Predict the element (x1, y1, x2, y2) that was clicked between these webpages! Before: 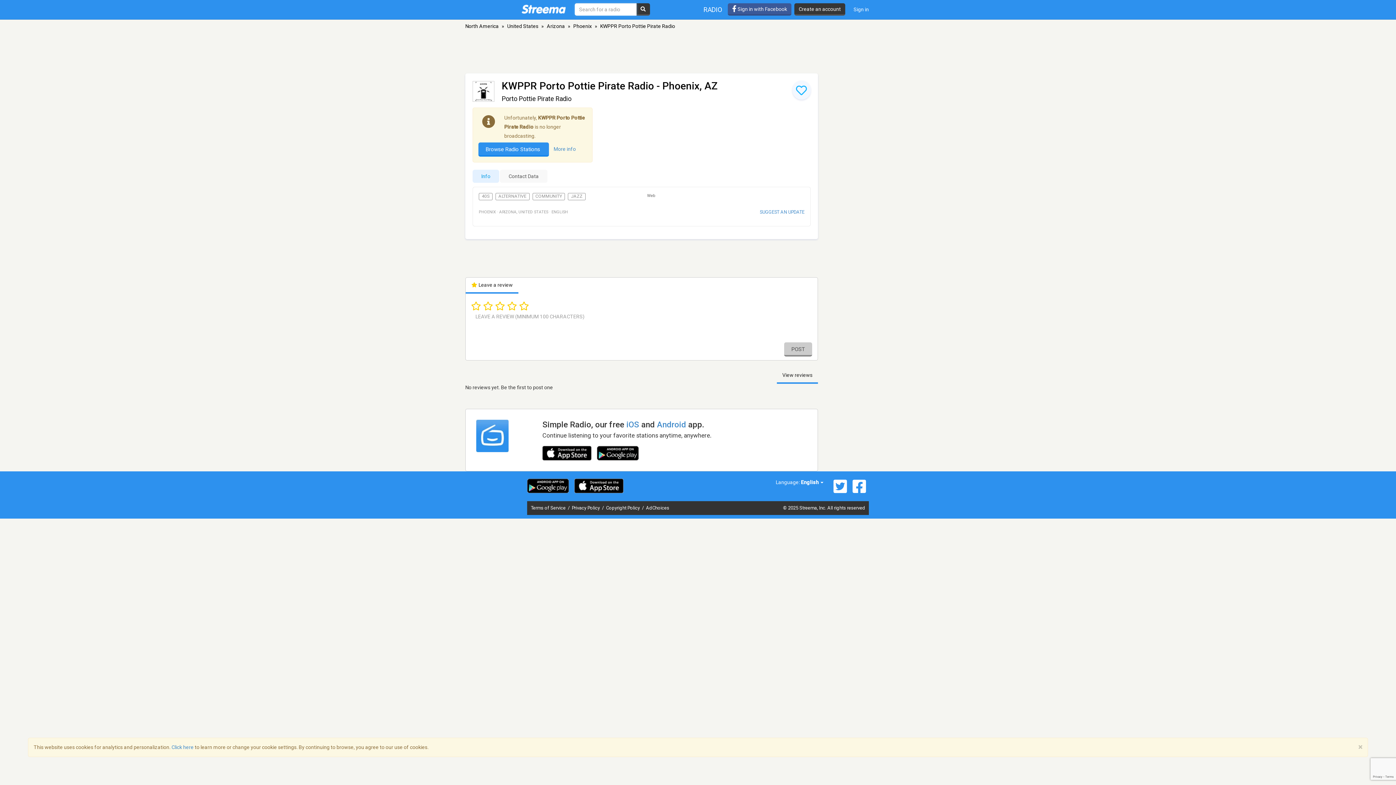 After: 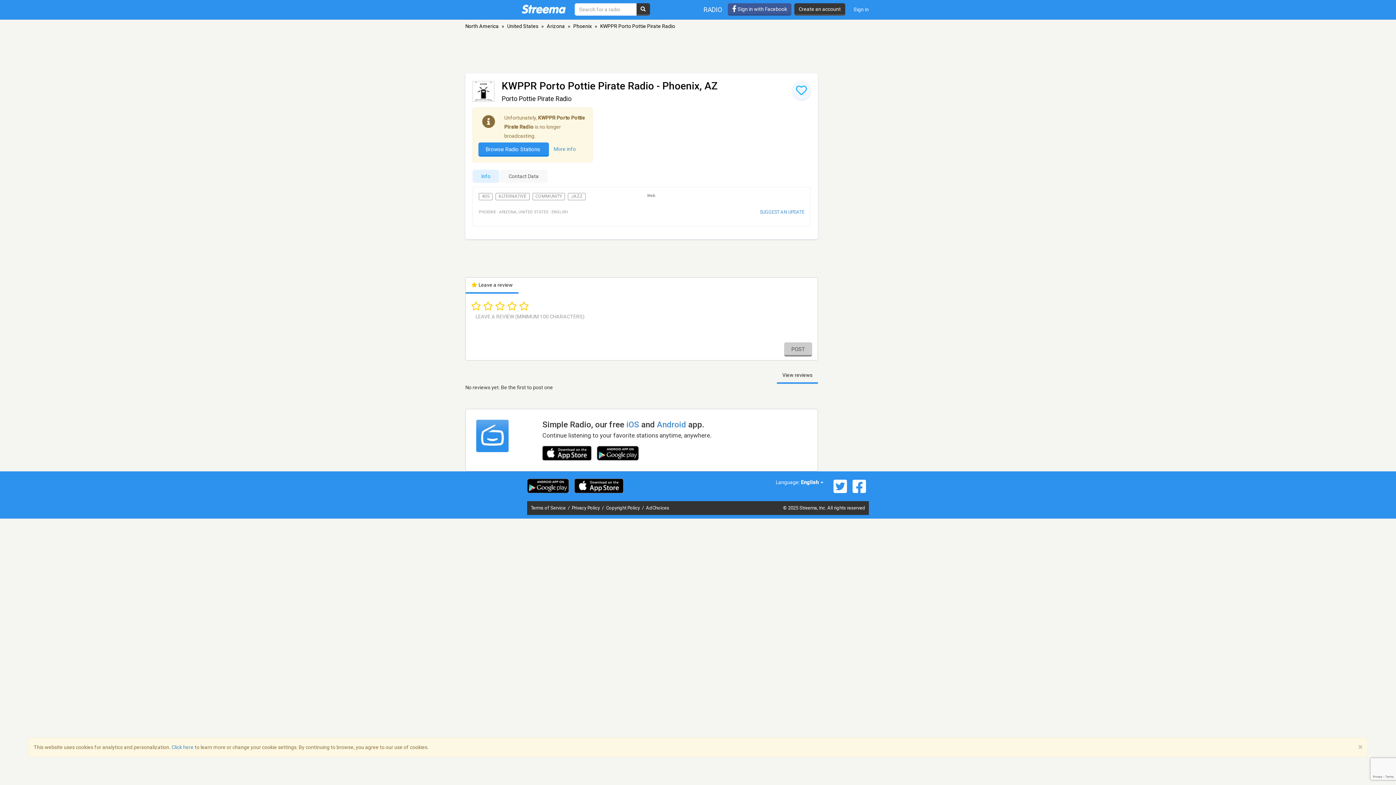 Action: bbox: (527, 478, 569, 493)